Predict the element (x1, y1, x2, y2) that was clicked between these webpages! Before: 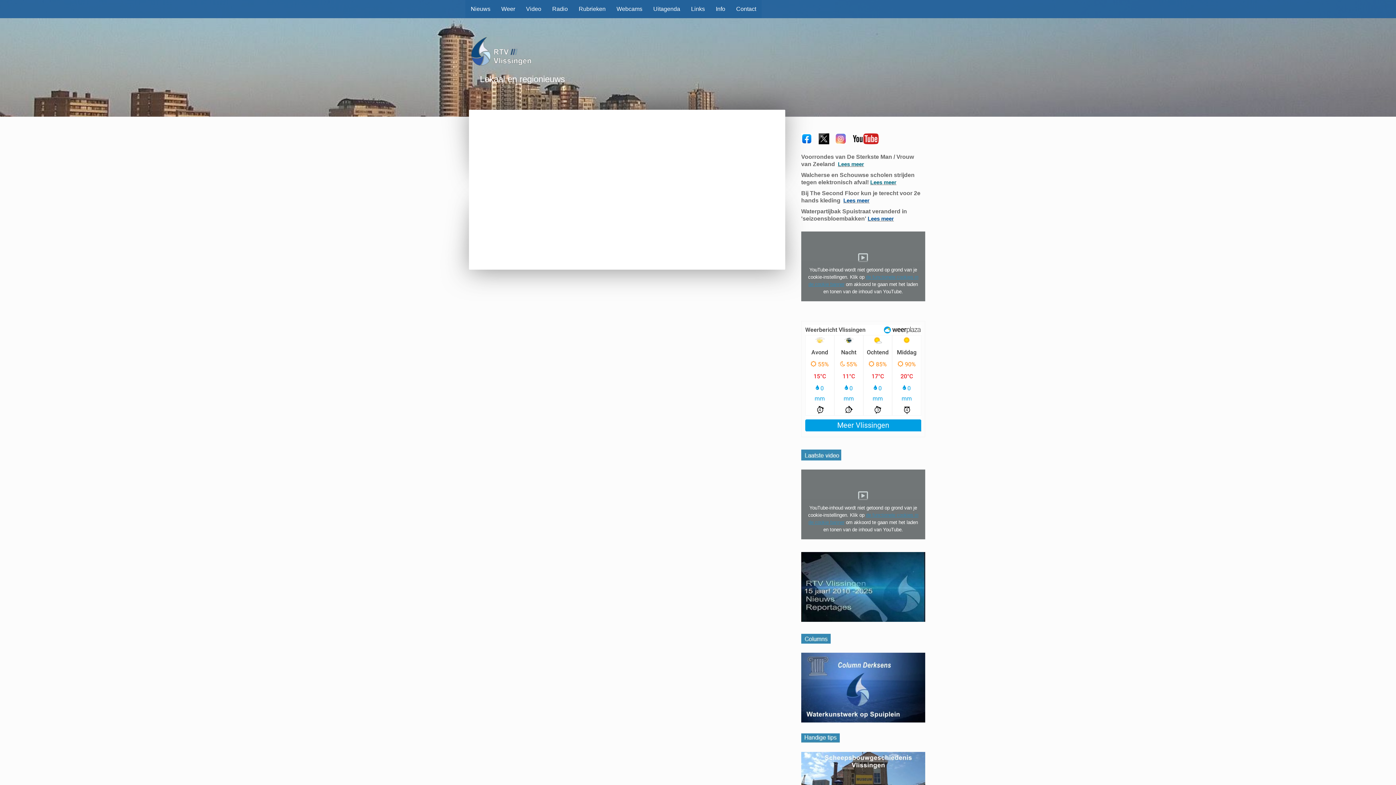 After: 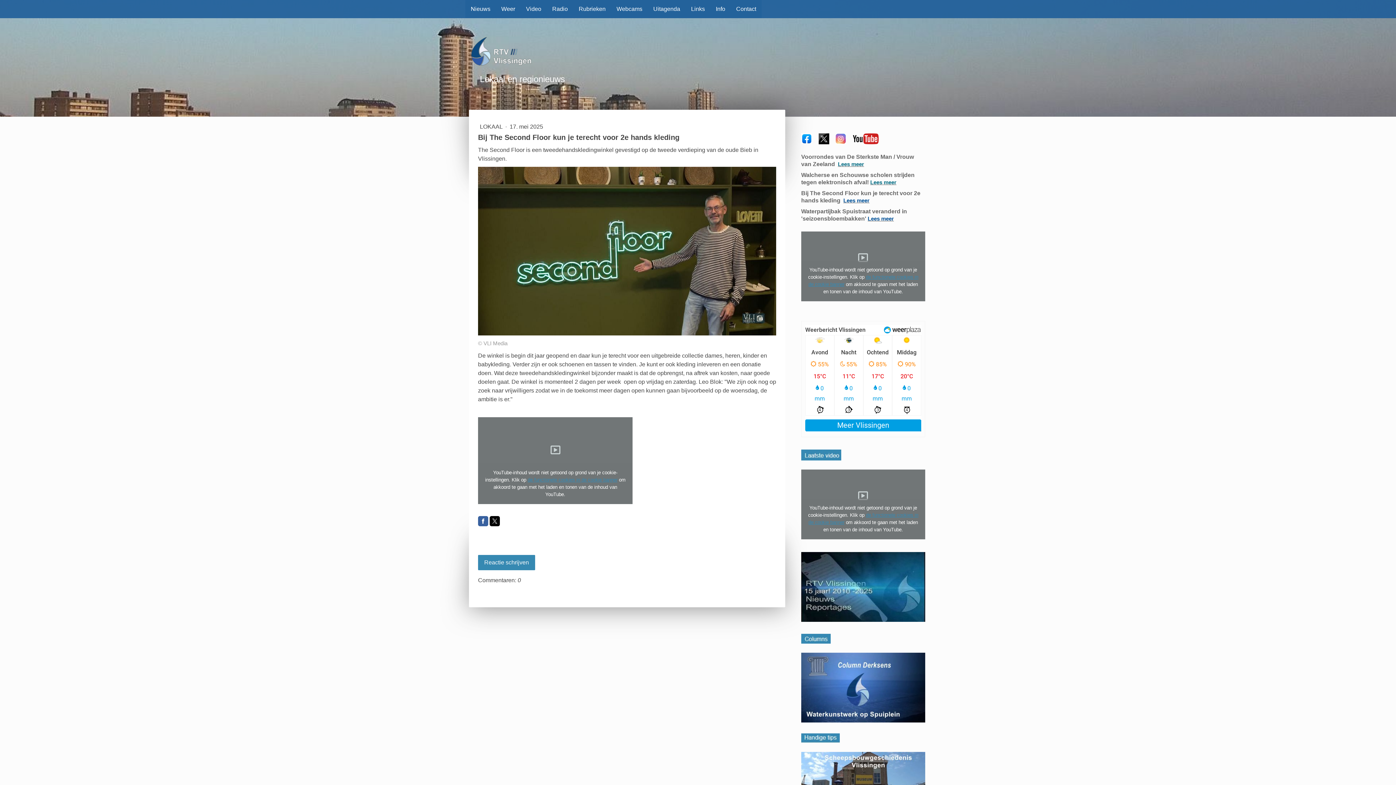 Action: label: Lees meer bbox: (843, 197, 869, 203)